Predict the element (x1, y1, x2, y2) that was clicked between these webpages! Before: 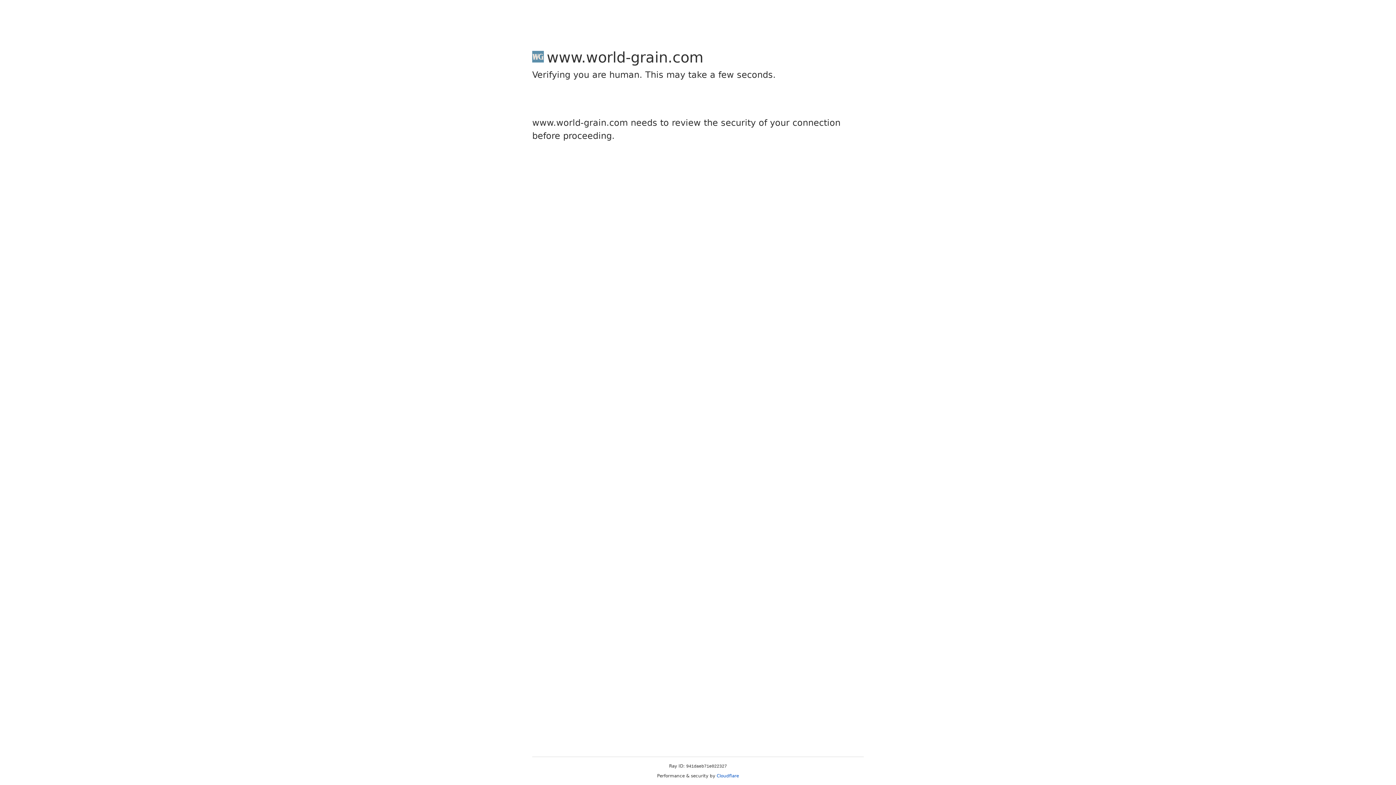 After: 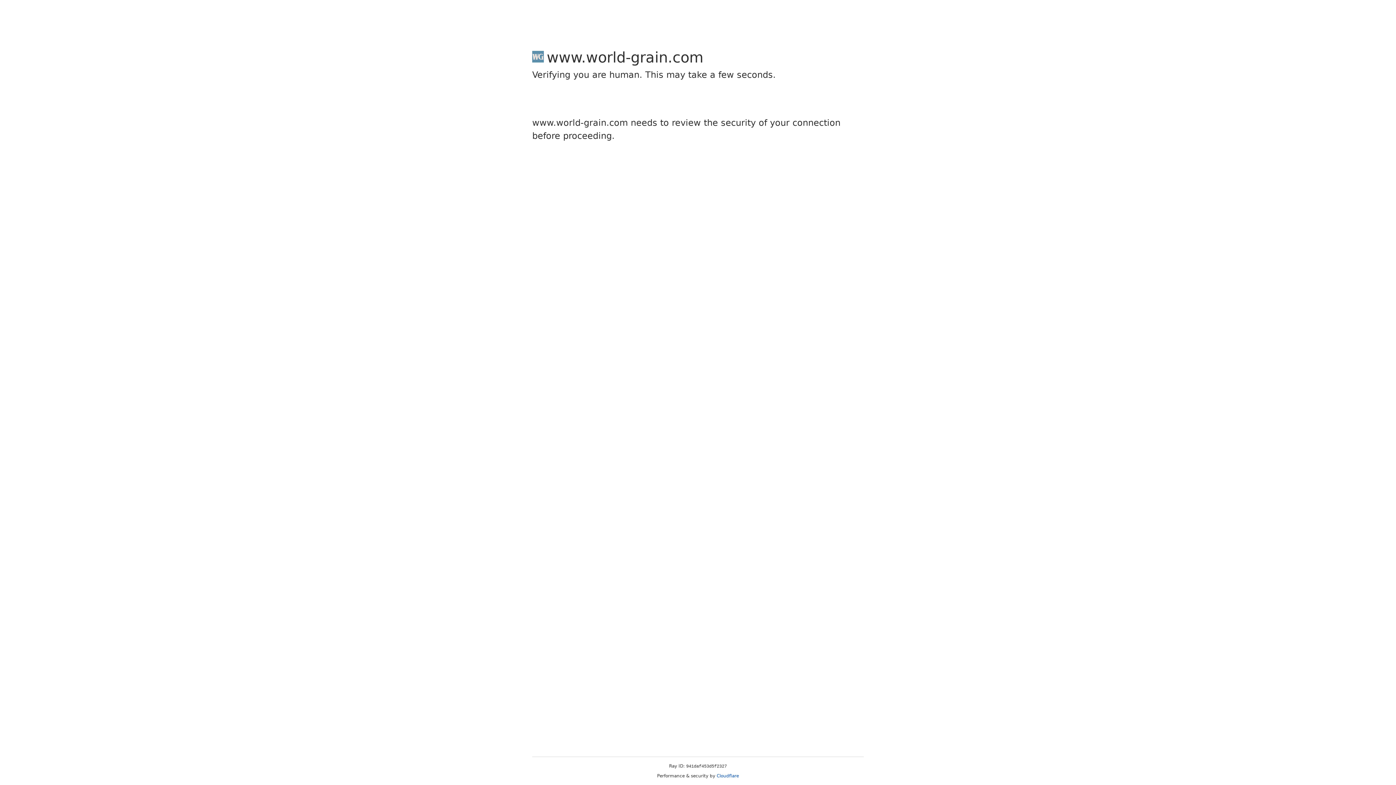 Action: bbox: (716, 773, 739, 778) label: Cloudflare